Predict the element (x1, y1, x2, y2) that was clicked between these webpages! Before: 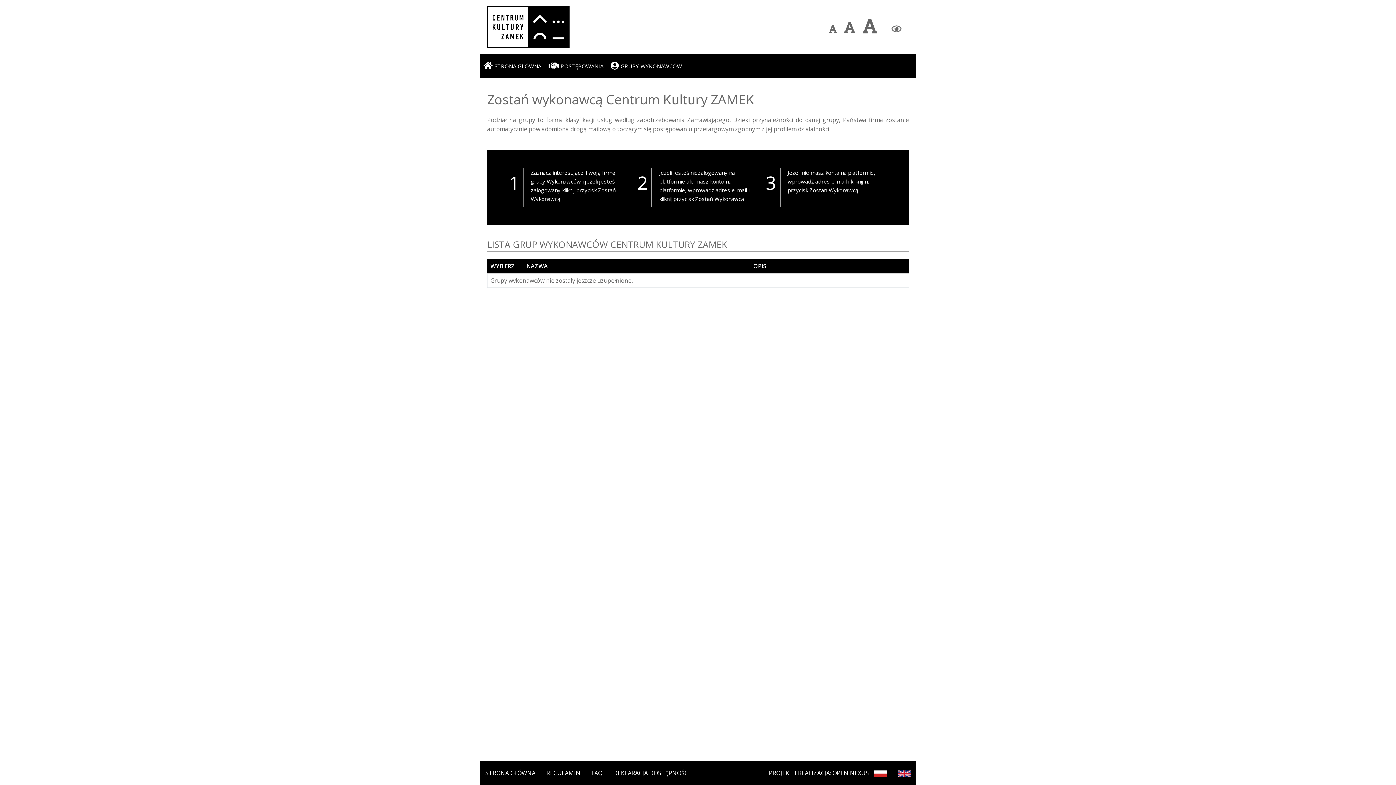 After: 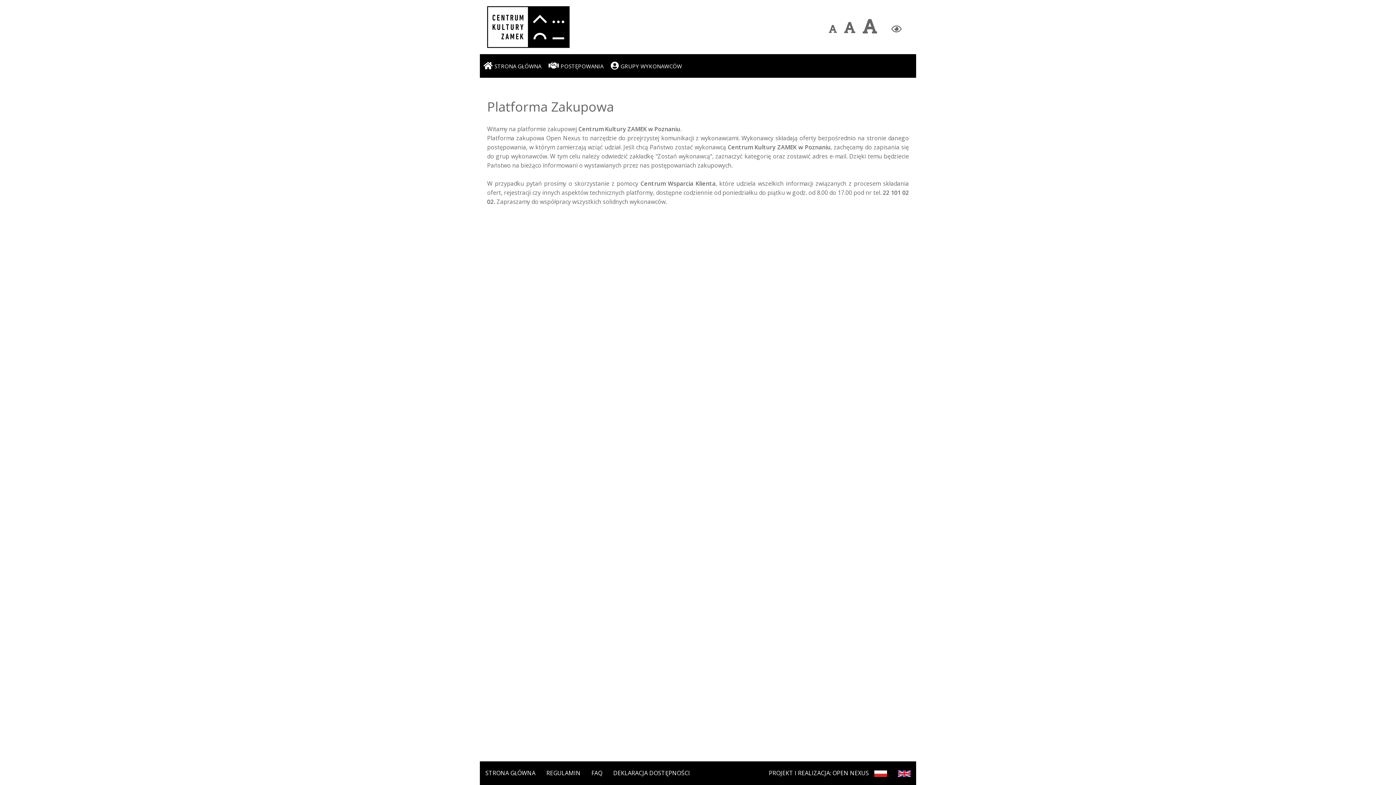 Action: label: STRONA GŁÓWNA bbox: (480, 54, 545, 77)